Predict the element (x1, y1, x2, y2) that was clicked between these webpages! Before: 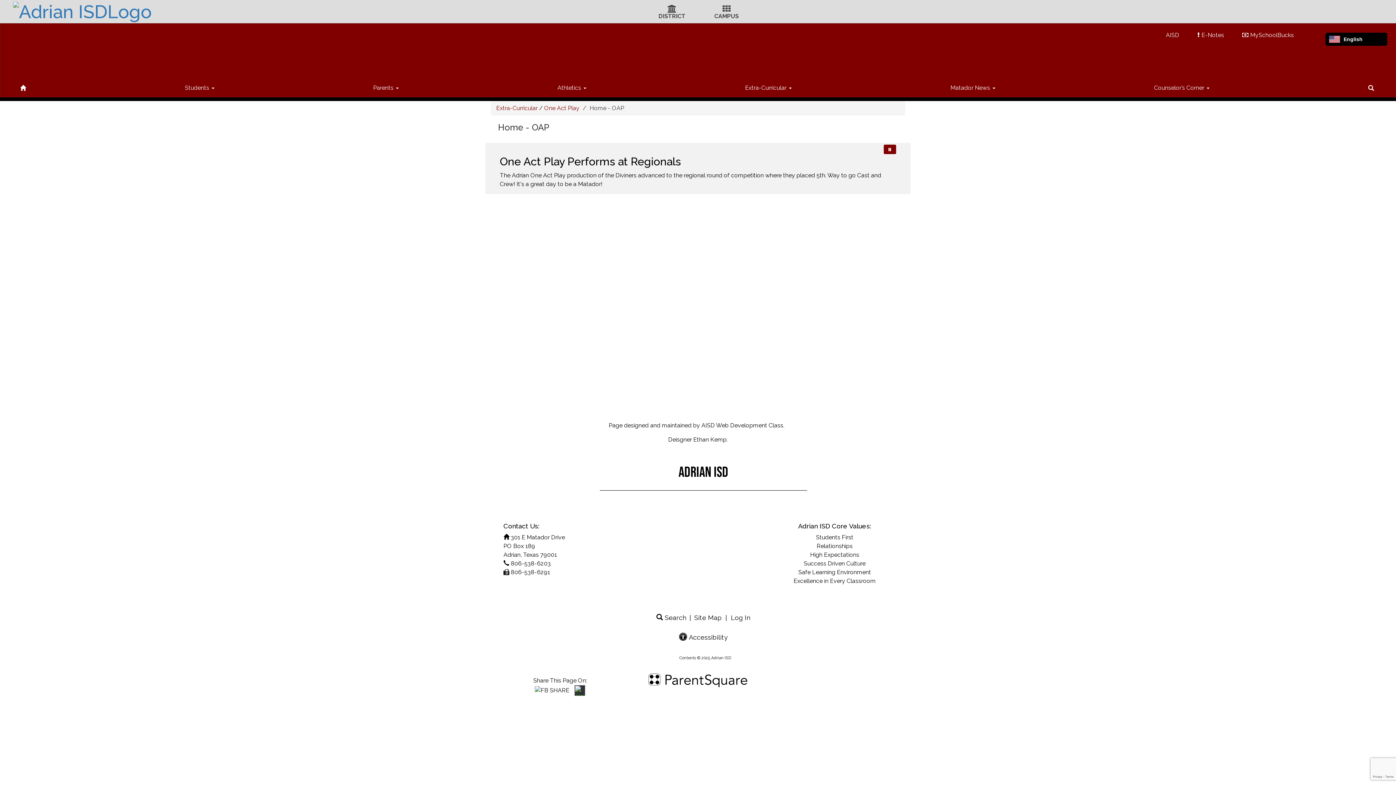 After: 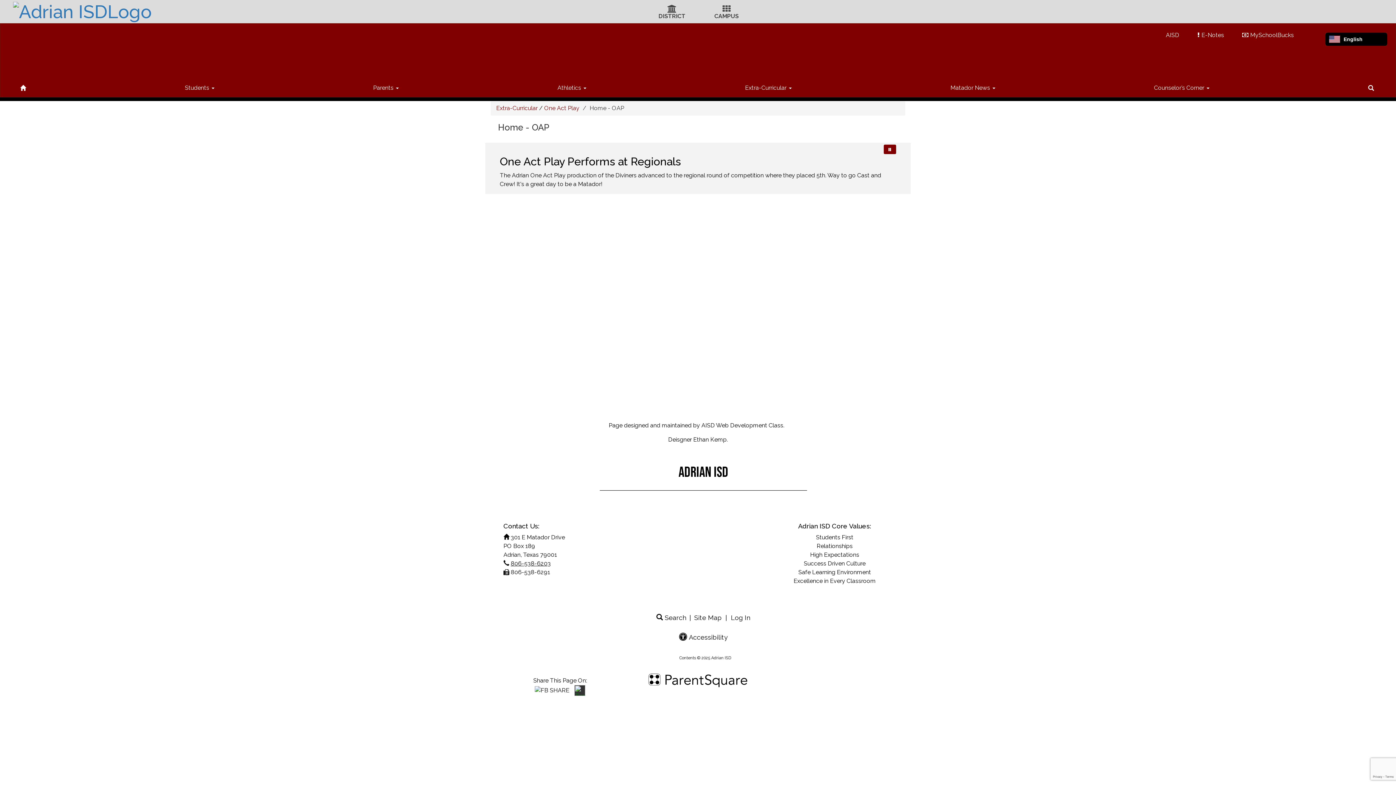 Action: bbox: (510, 560, 550, 567) label: 806-538-6203